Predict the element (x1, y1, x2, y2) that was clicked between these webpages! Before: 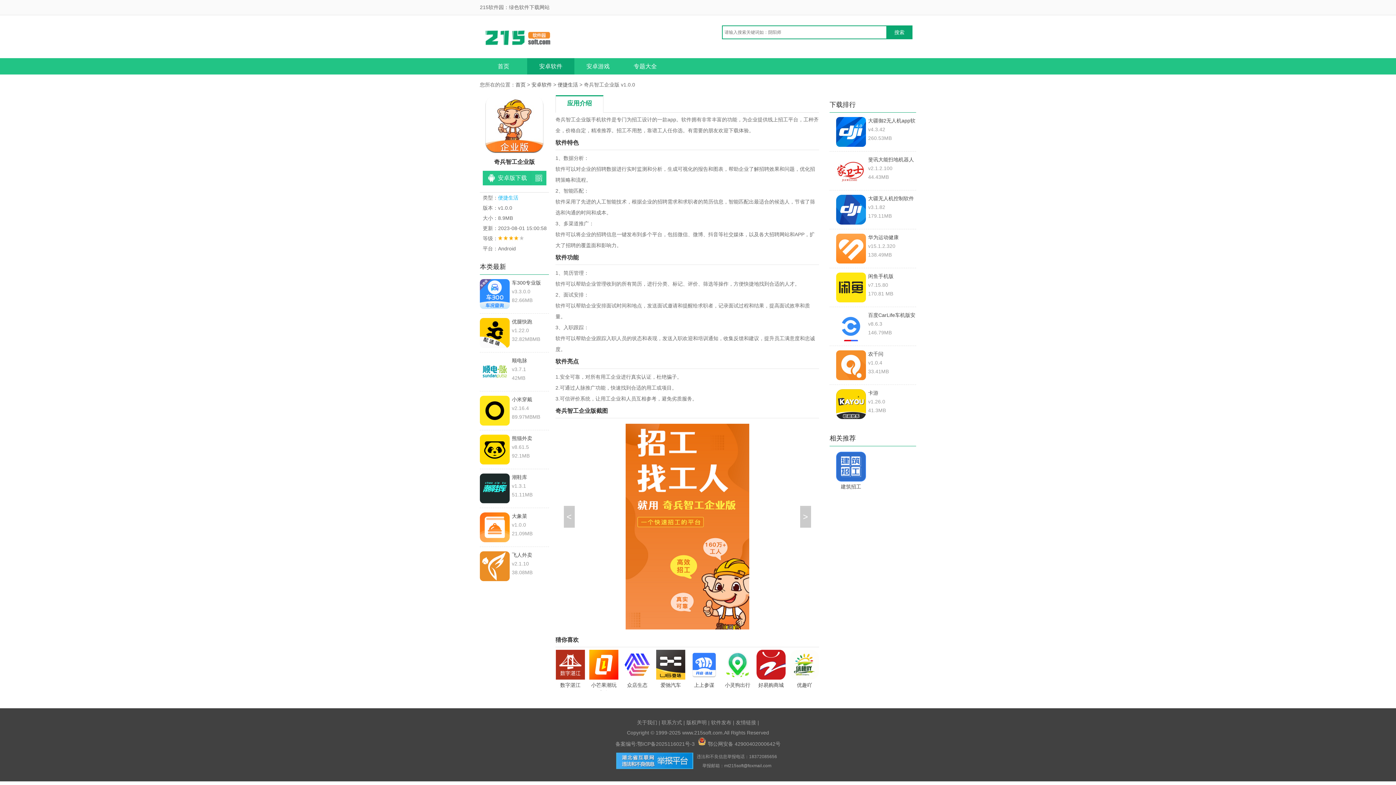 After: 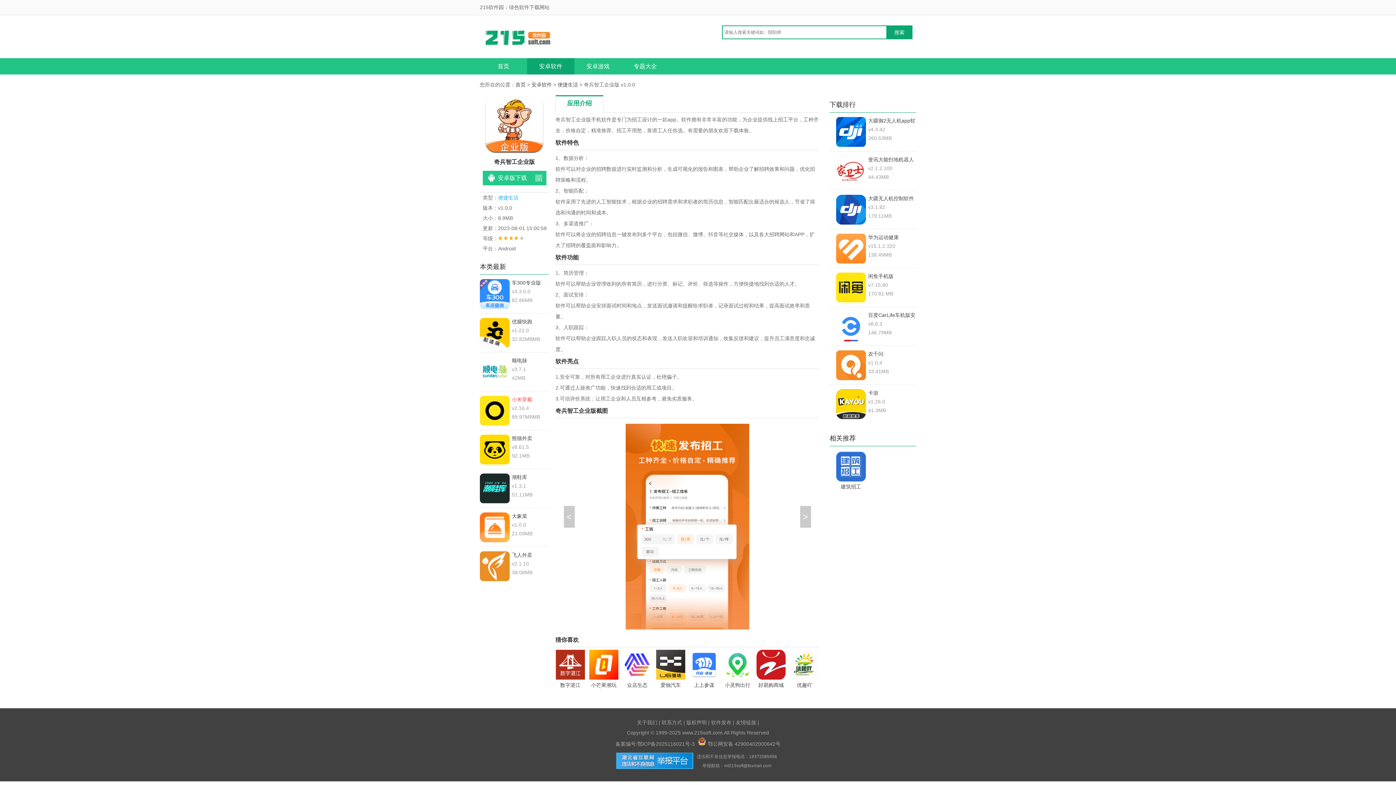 Action: bbox: (480, 396, 549, 404) label: 小米穿戴